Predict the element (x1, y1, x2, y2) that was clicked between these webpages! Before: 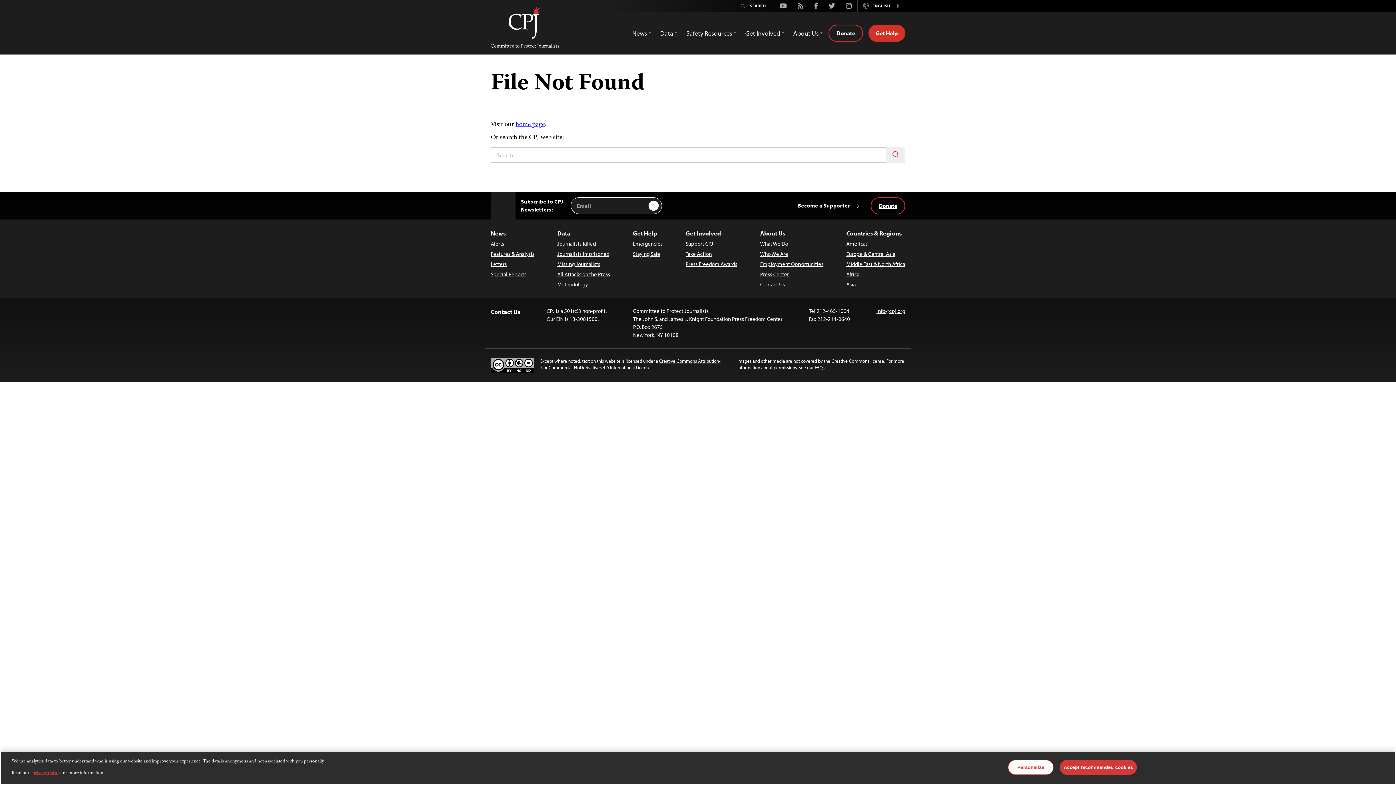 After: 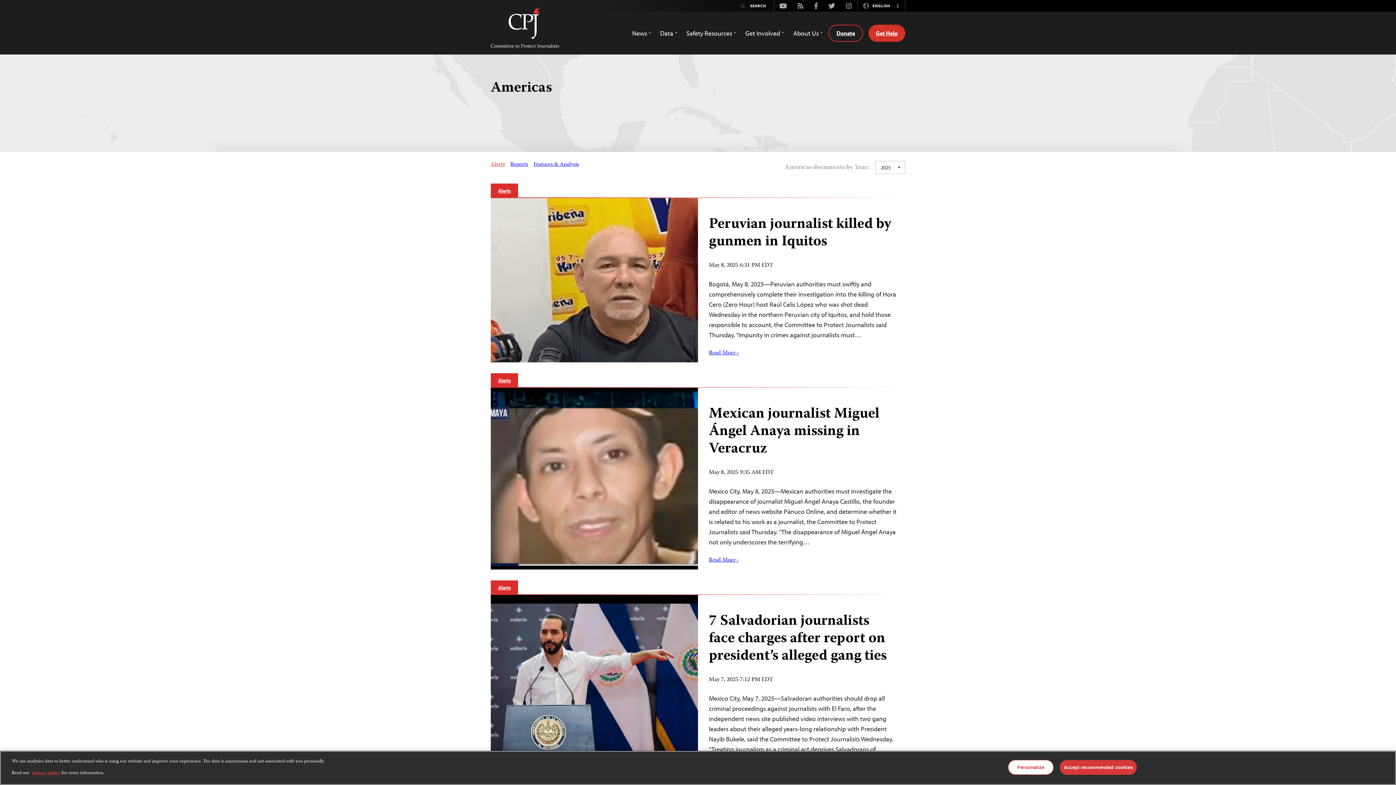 Action: bbox: (846, 240, 905, 248) label: Americas